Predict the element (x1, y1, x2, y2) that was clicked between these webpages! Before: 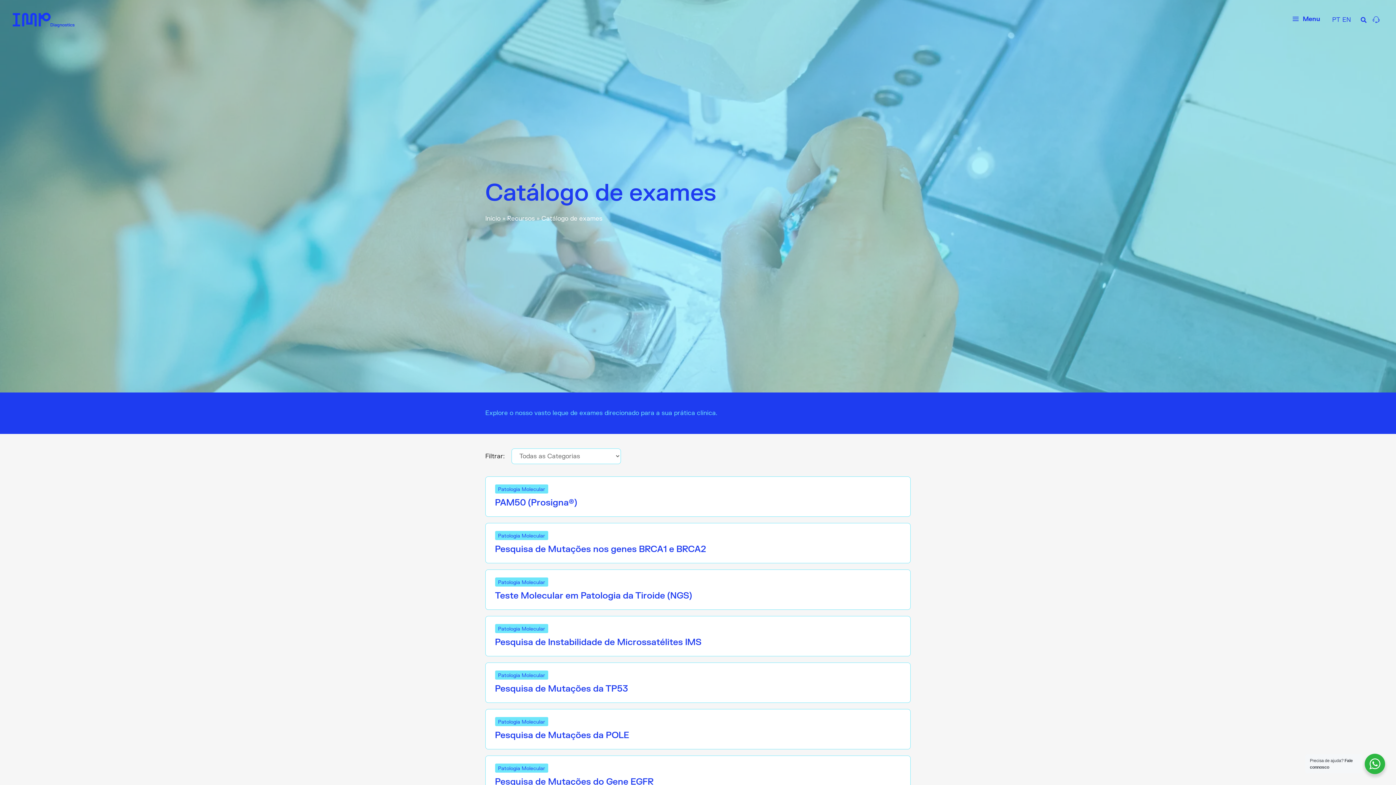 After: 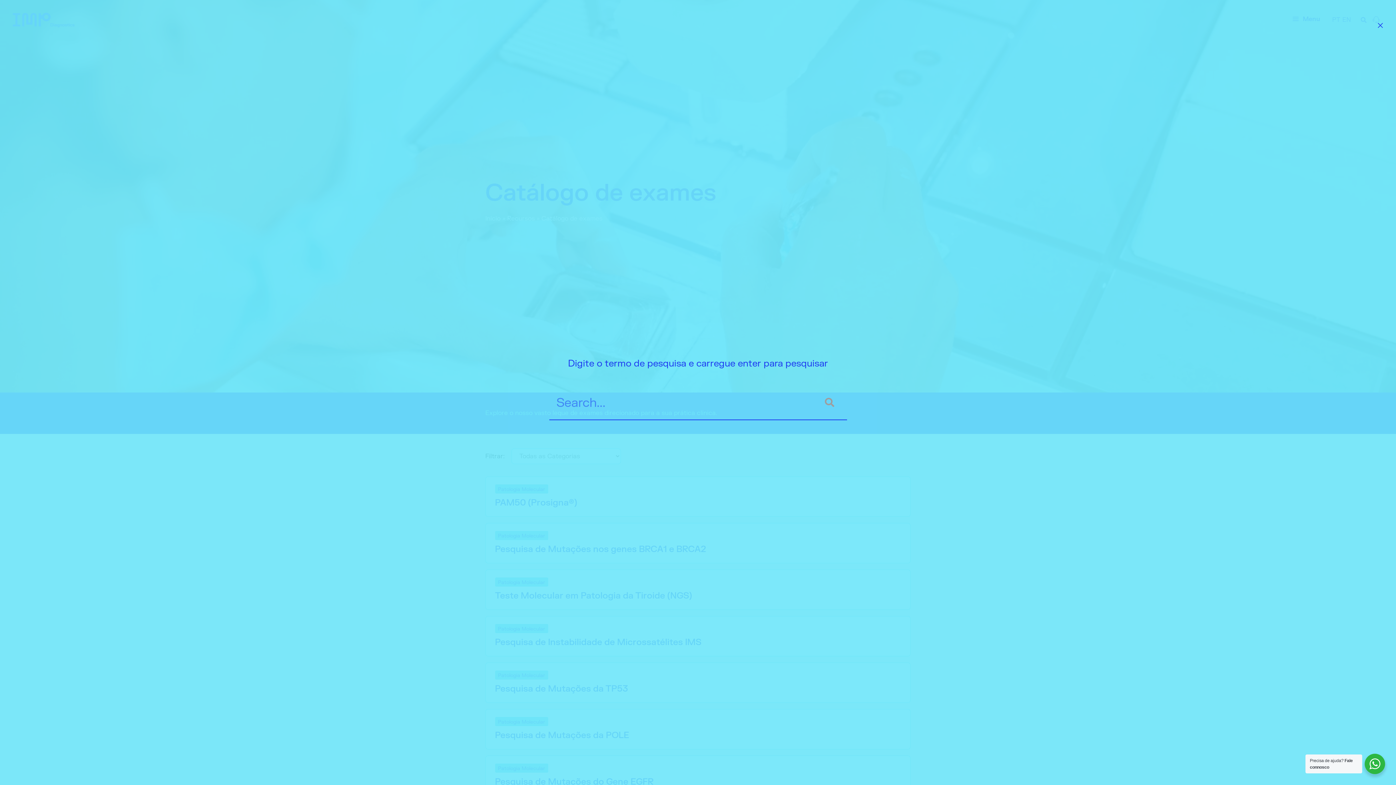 Action: bbox: (1360, 16, 1367, 25) label: Search icon link